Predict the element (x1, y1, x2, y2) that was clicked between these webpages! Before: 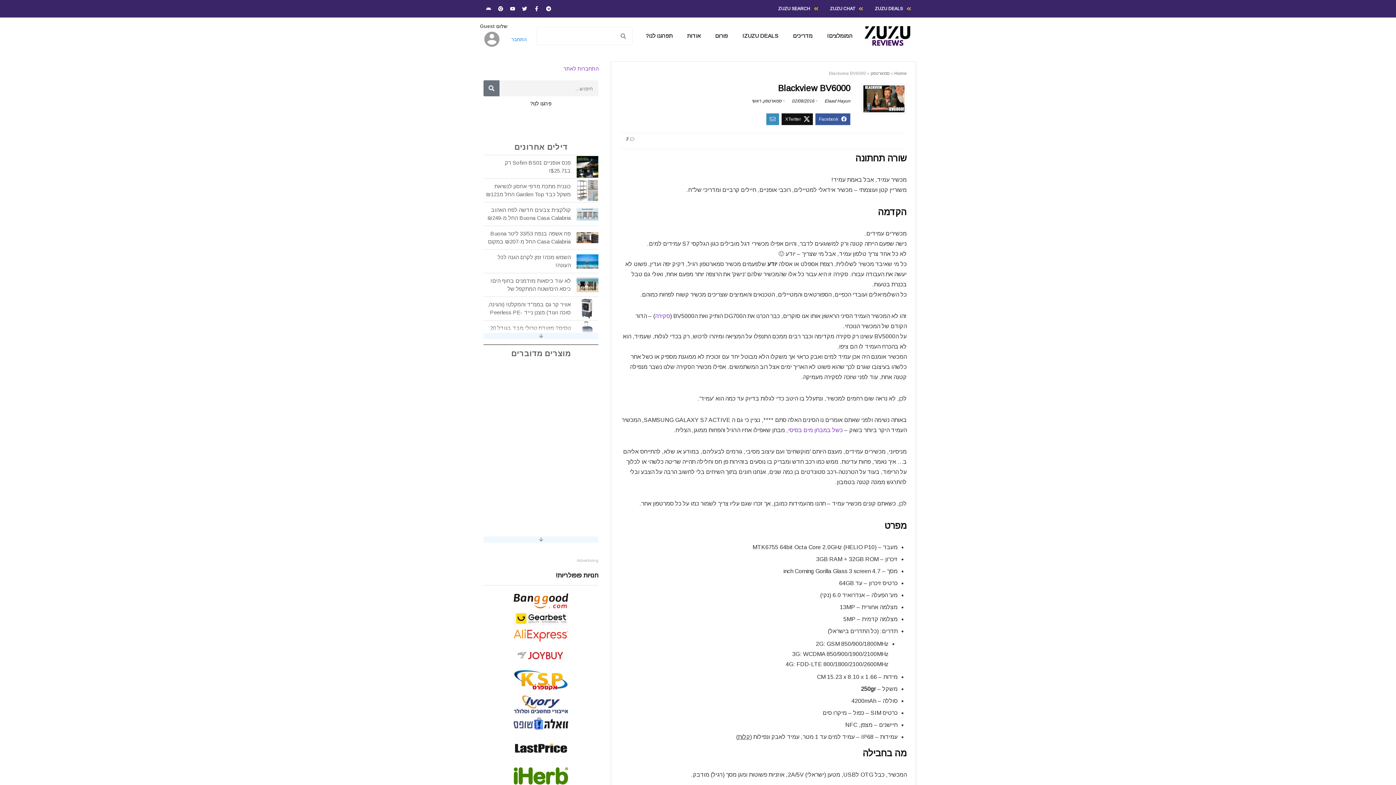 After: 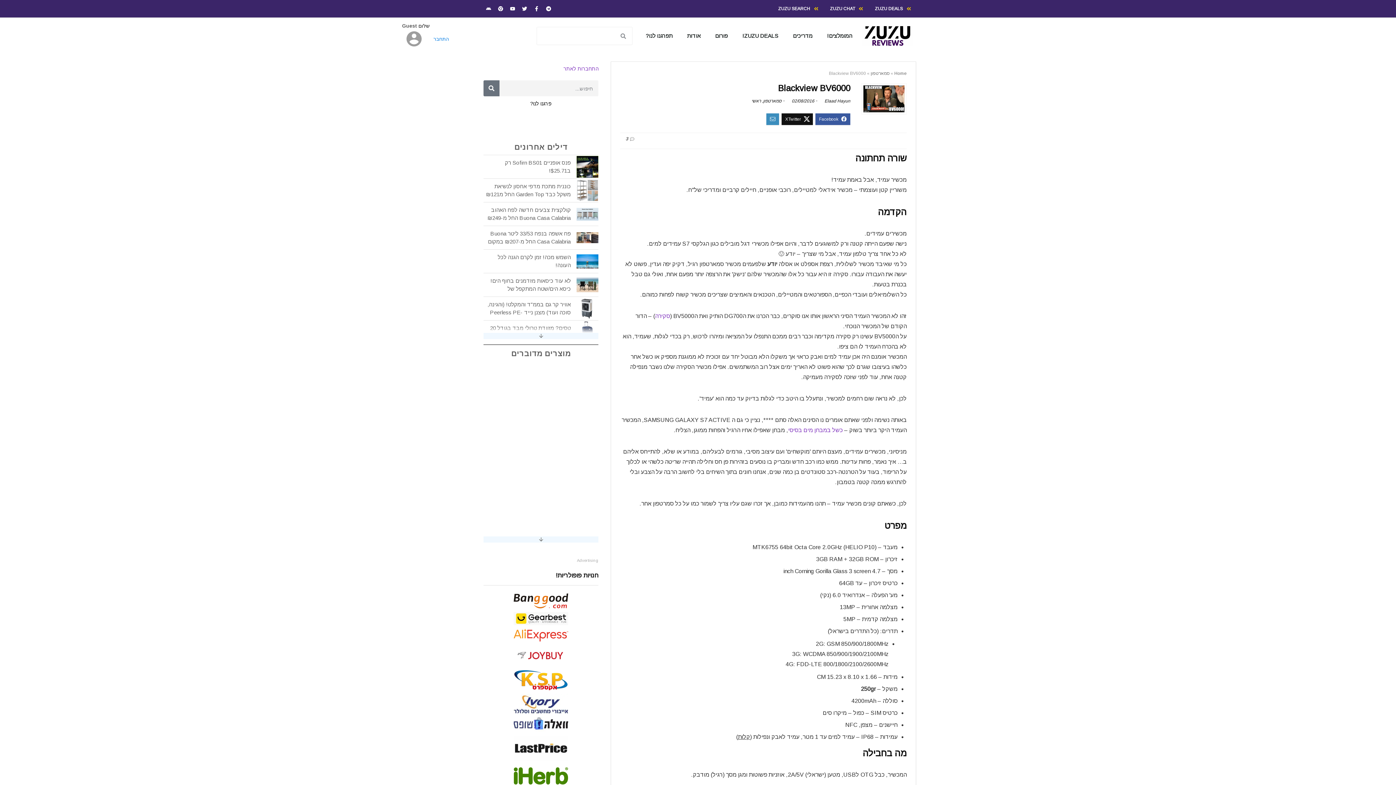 Action: bbox: (513, 736, 568, 761)